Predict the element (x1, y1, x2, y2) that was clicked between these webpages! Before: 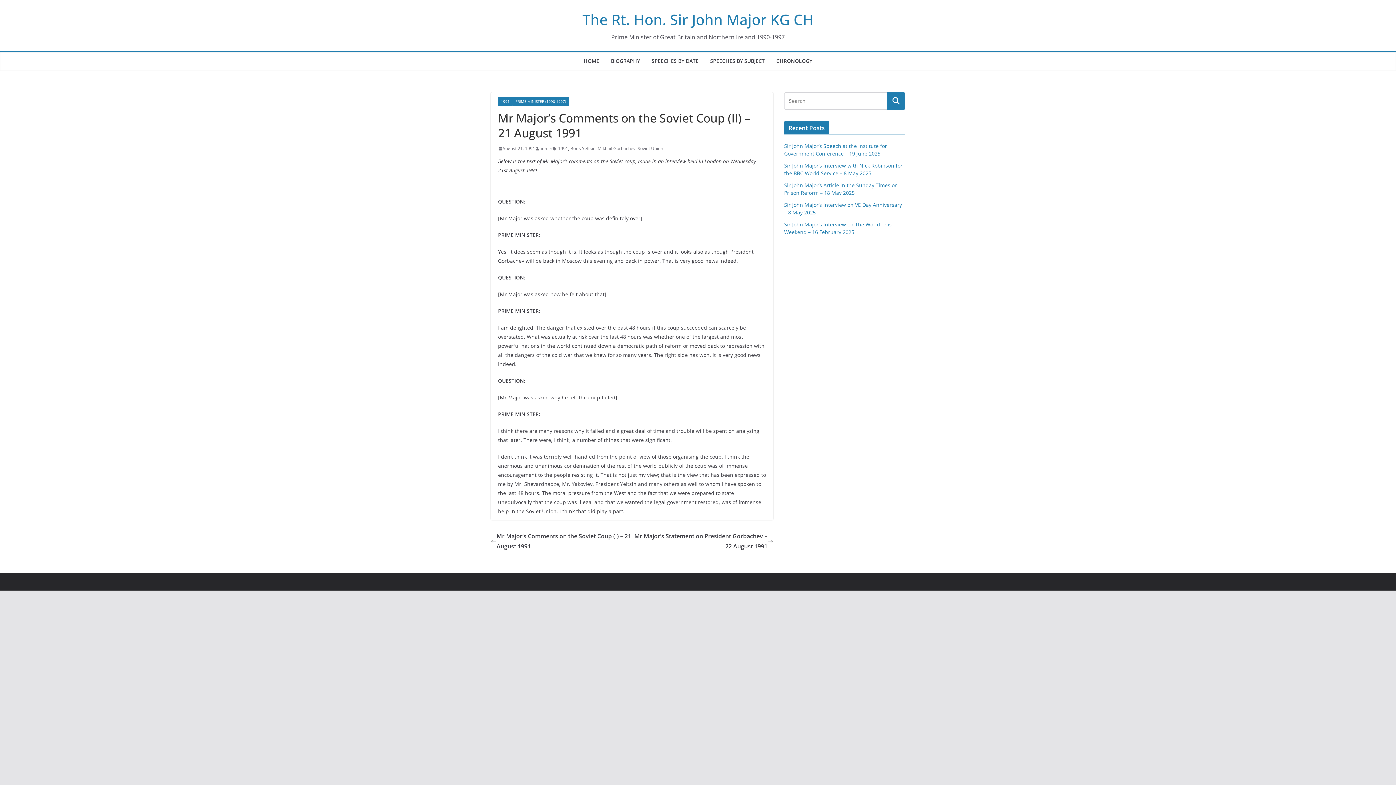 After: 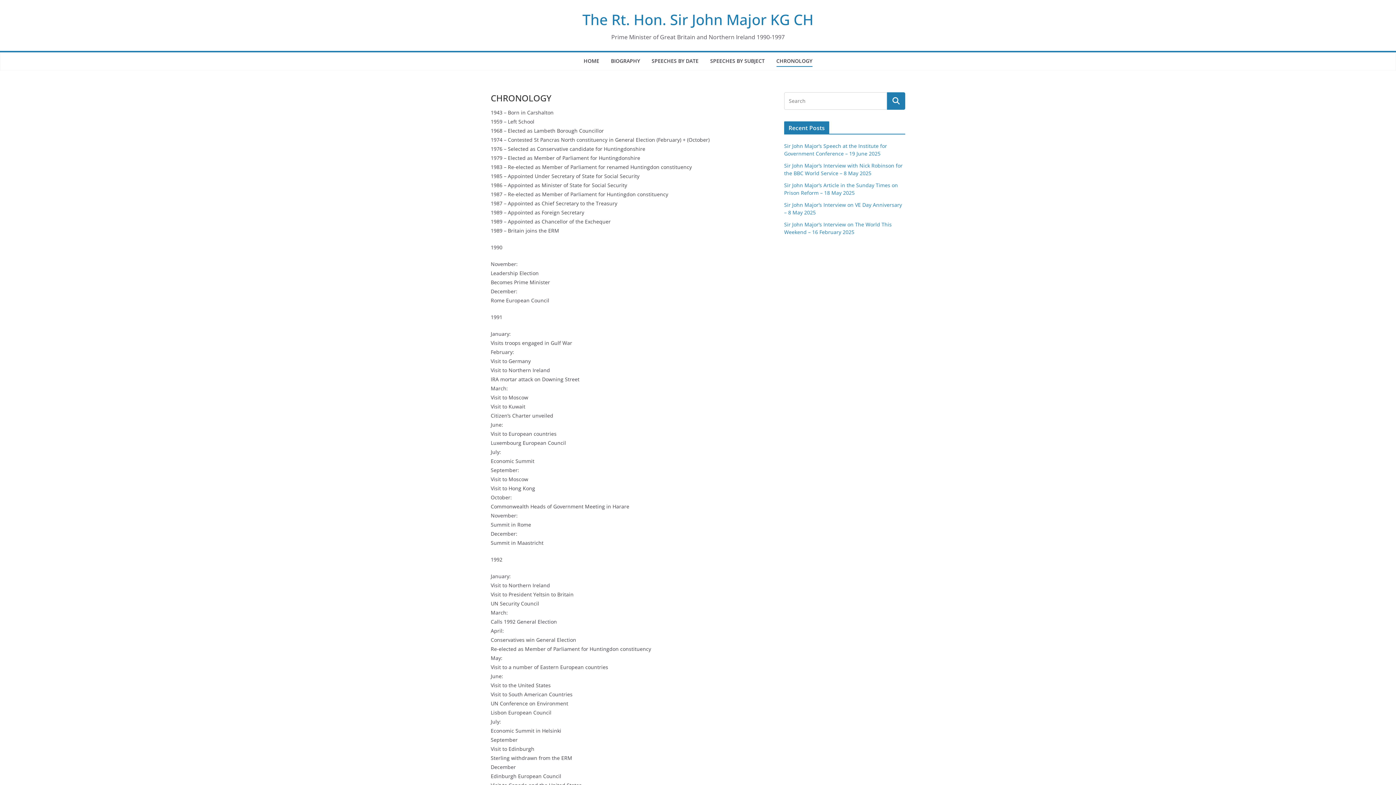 Action: label: CHRONOLOGY bbox: (776, 56, 812, 66)